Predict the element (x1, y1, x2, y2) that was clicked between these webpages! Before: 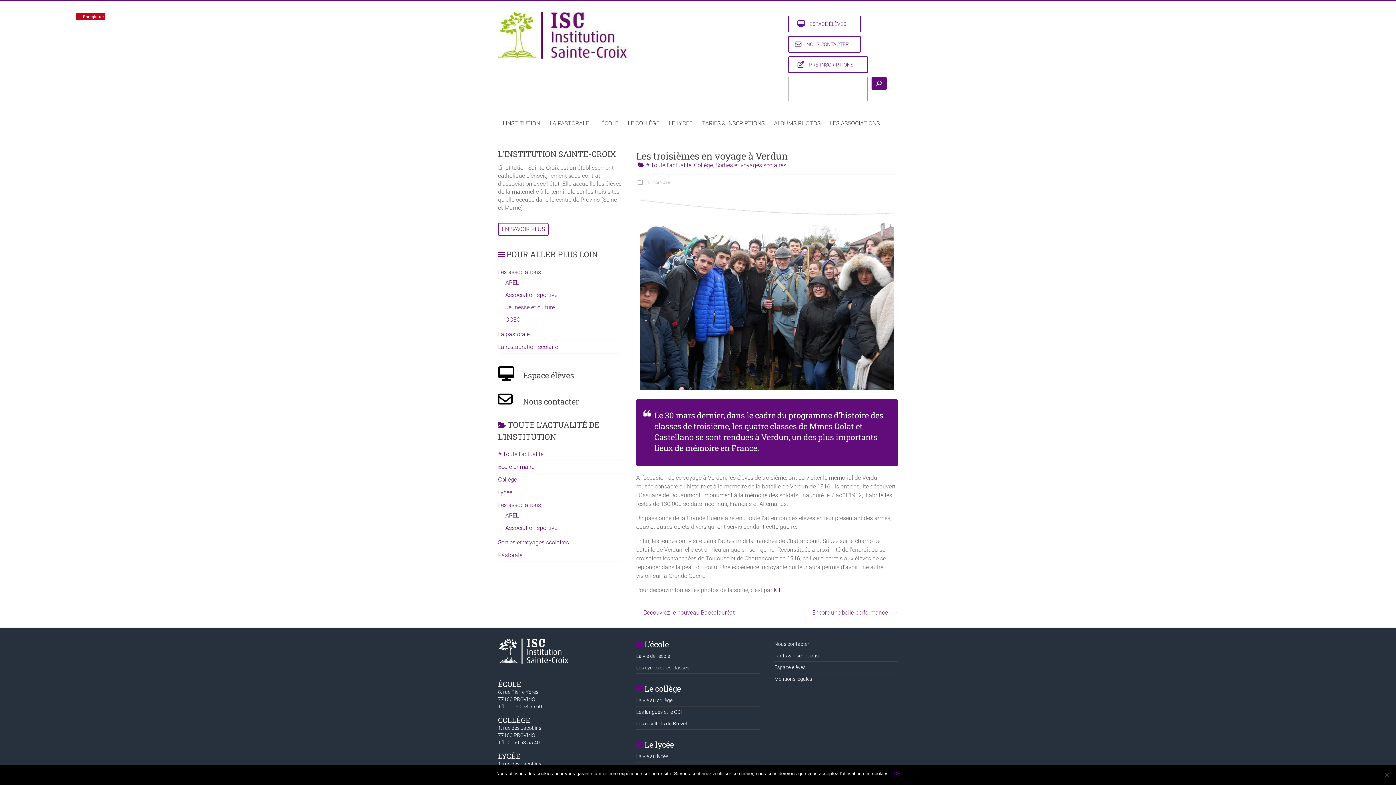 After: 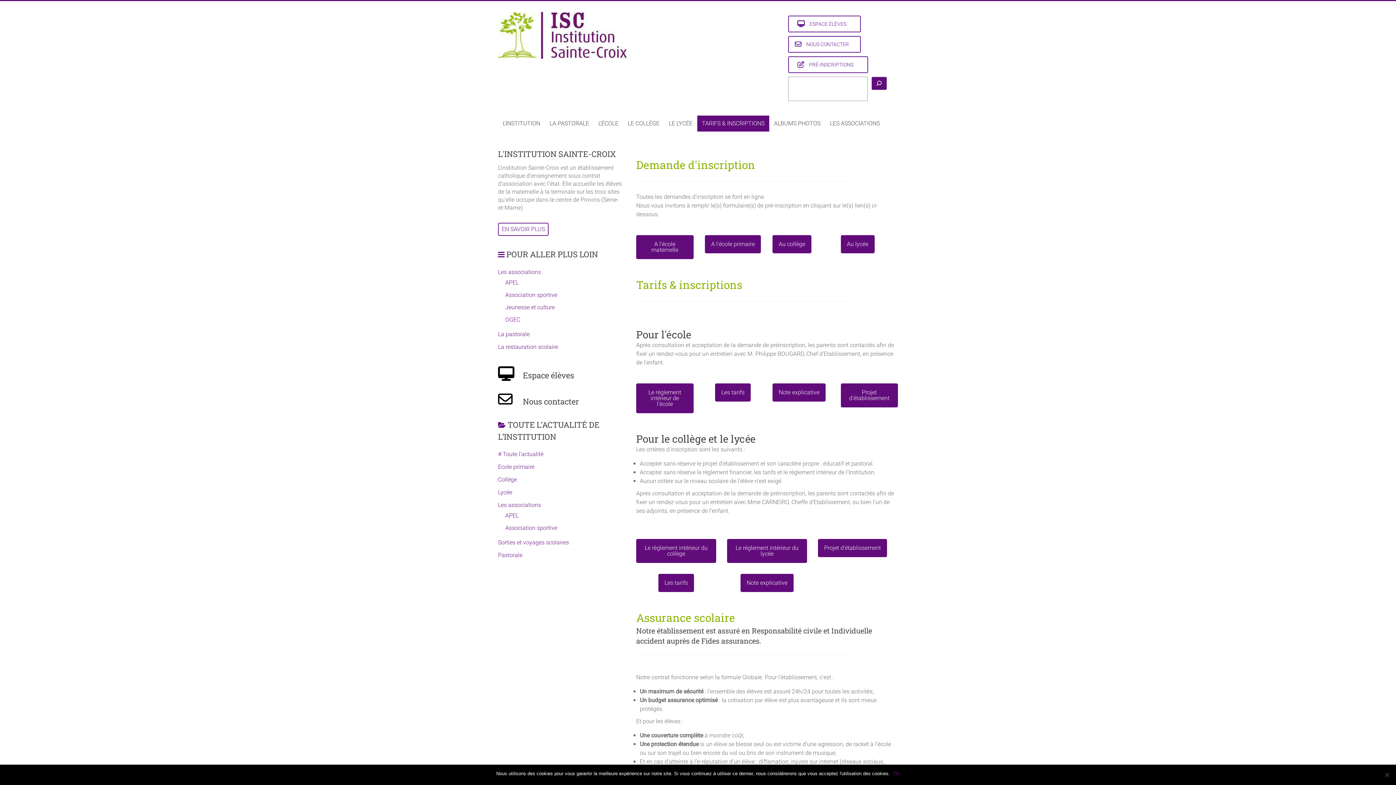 Action: bbox: (788, 56, 868, 73) label: PRÉ-INSCRIPTIONS